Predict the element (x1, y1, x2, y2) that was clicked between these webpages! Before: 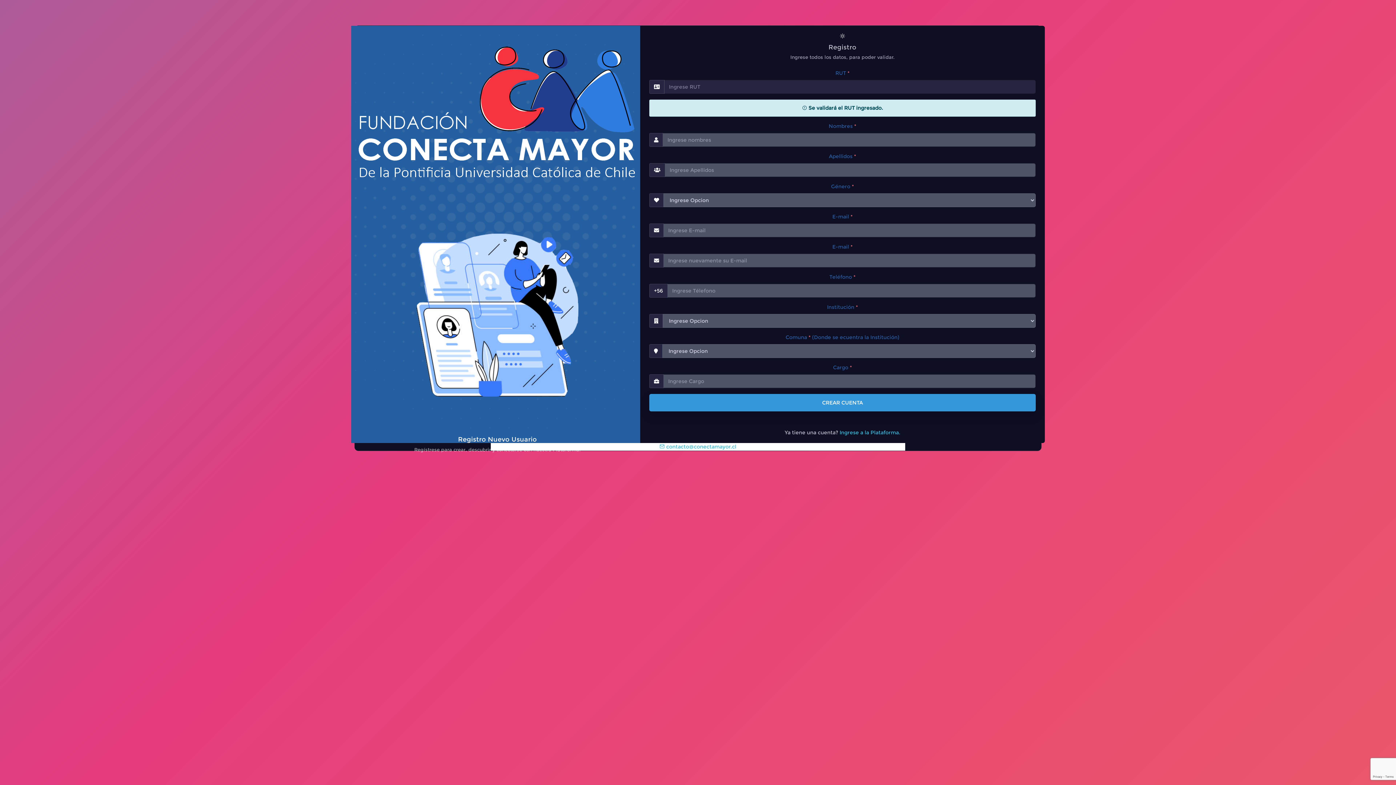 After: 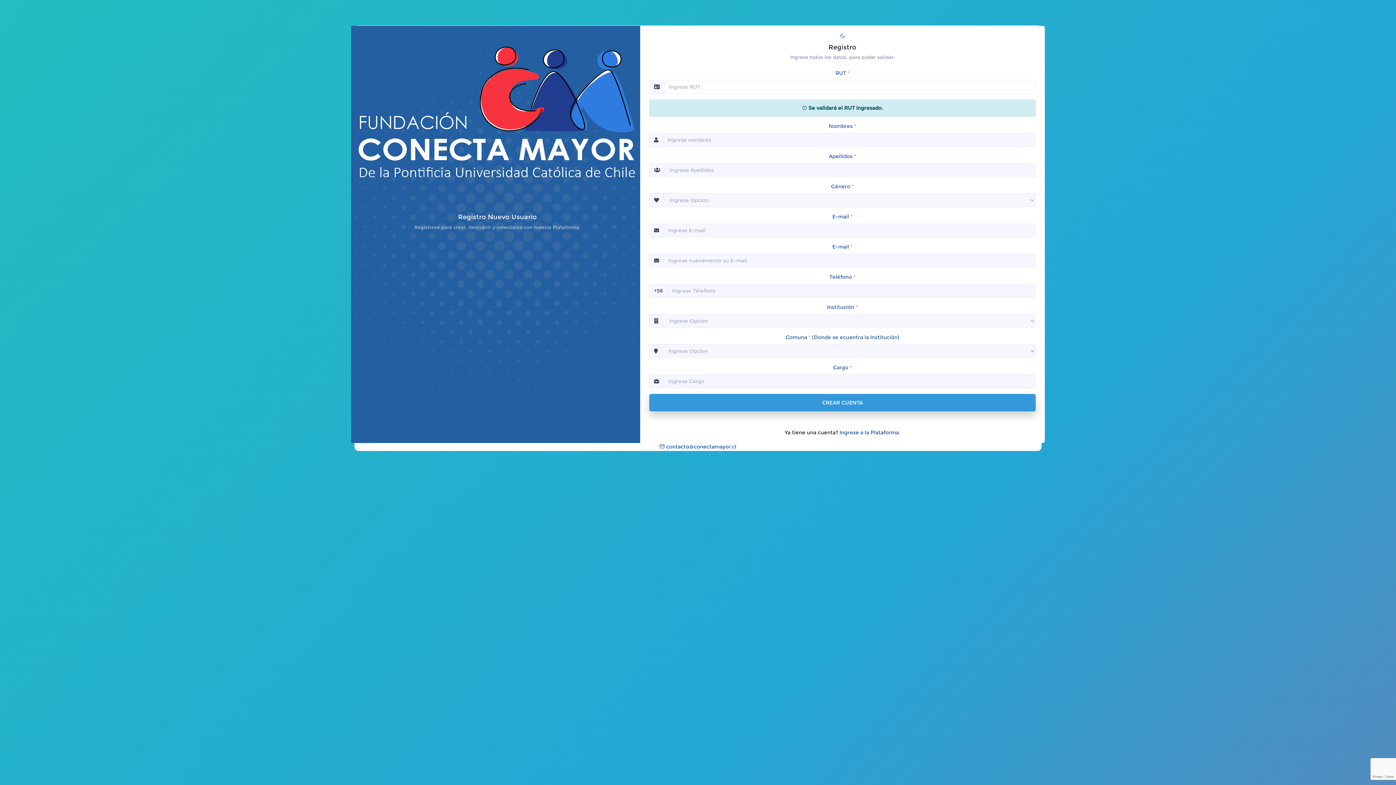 Action: bbox: (649, 29, 1035, 43)